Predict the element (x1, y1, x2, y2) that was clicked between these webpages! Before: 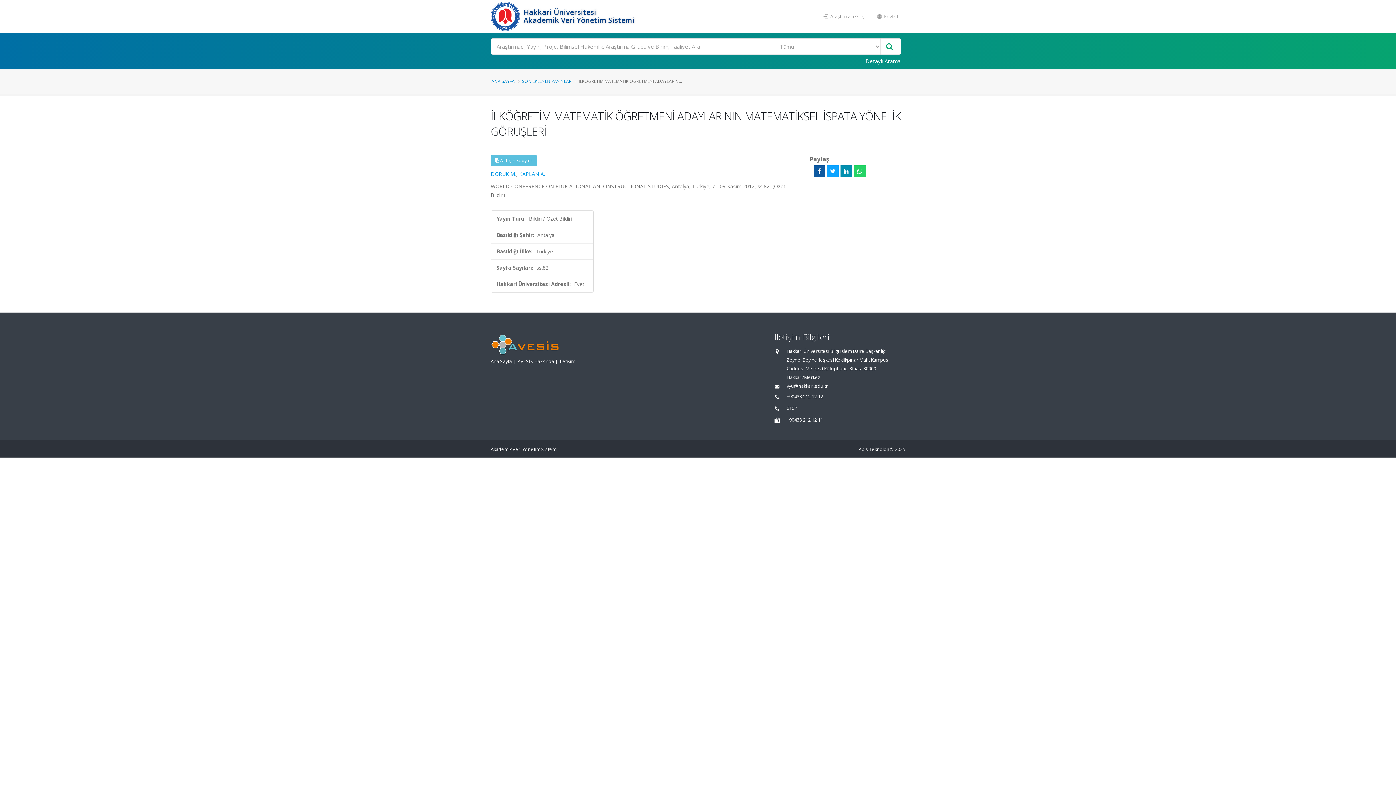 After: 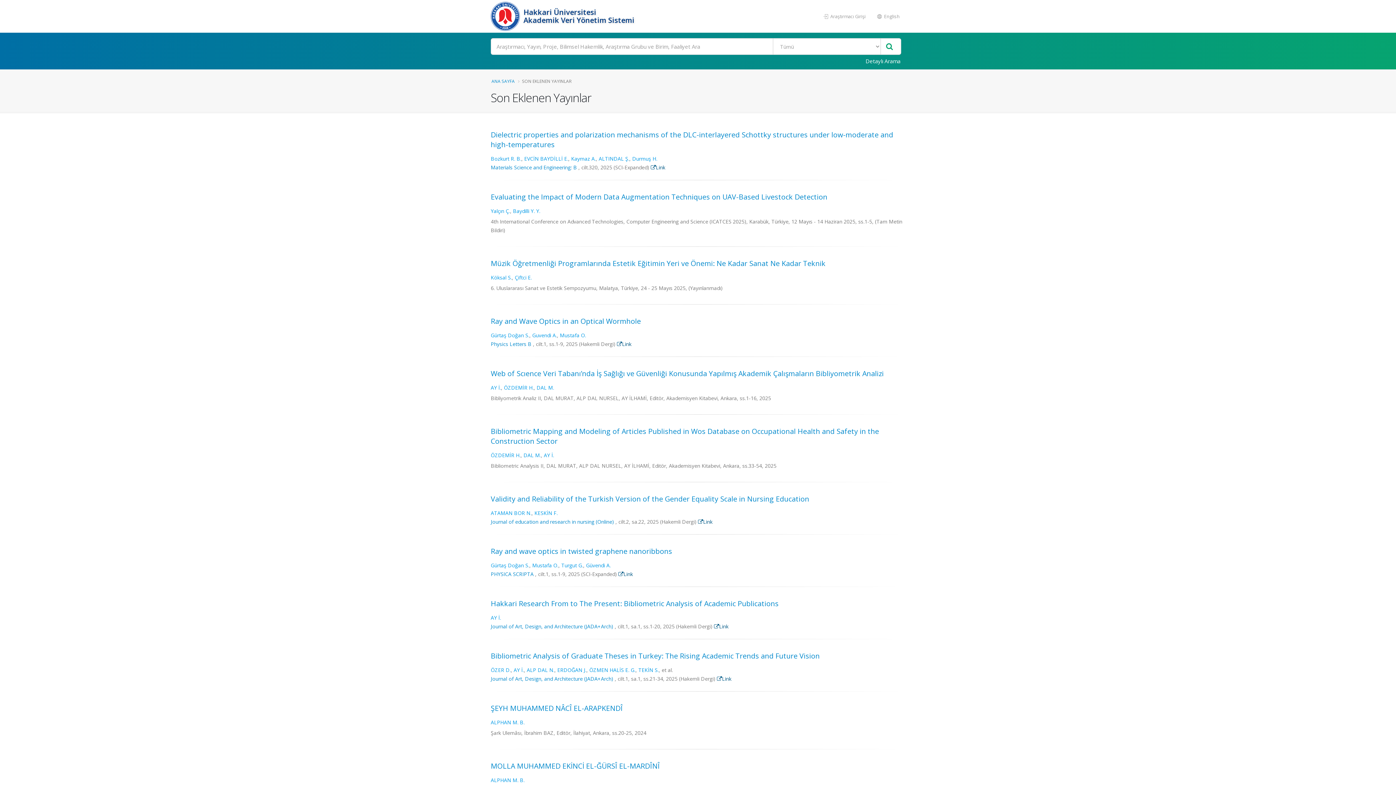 Action: label: SON EKLENEN YAYINLAR bbox: (522, 78, 571, 84)